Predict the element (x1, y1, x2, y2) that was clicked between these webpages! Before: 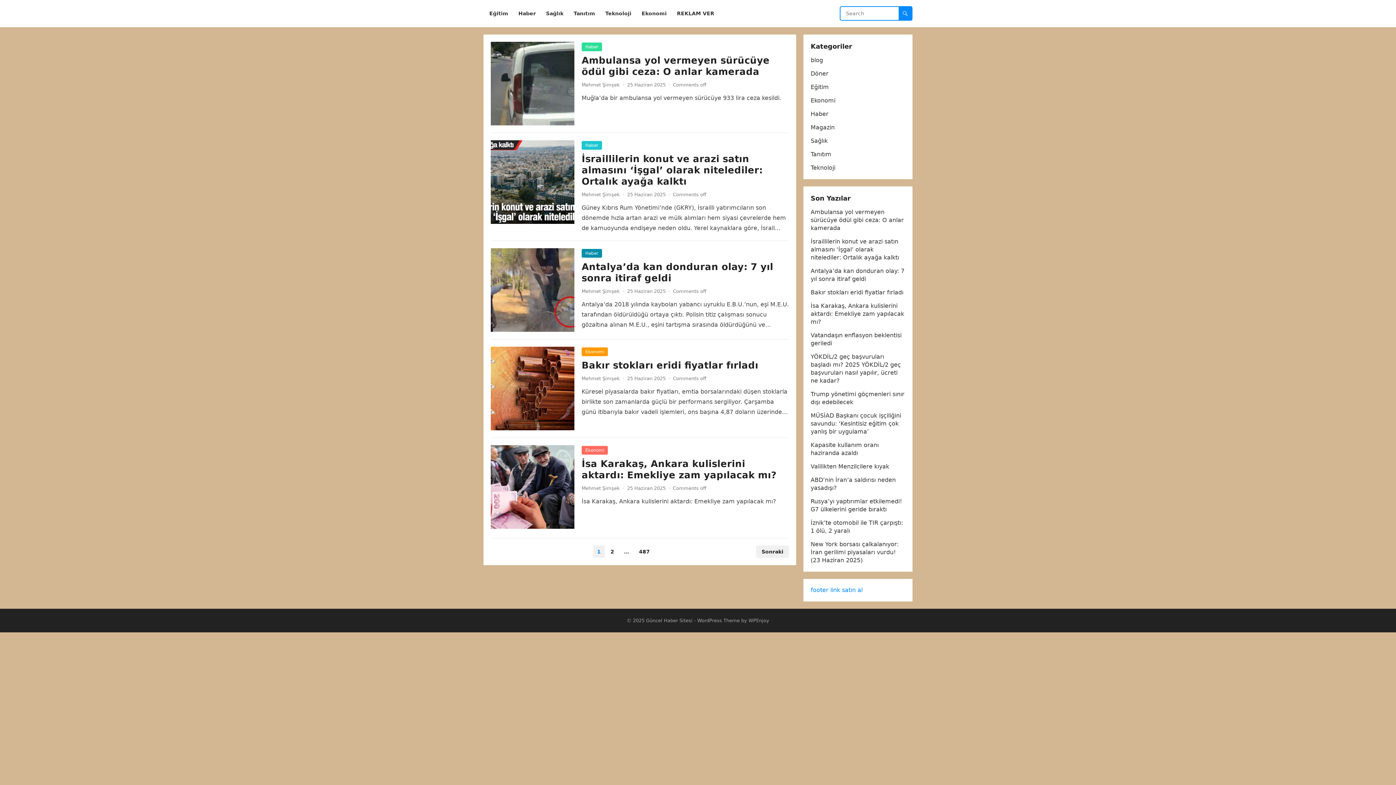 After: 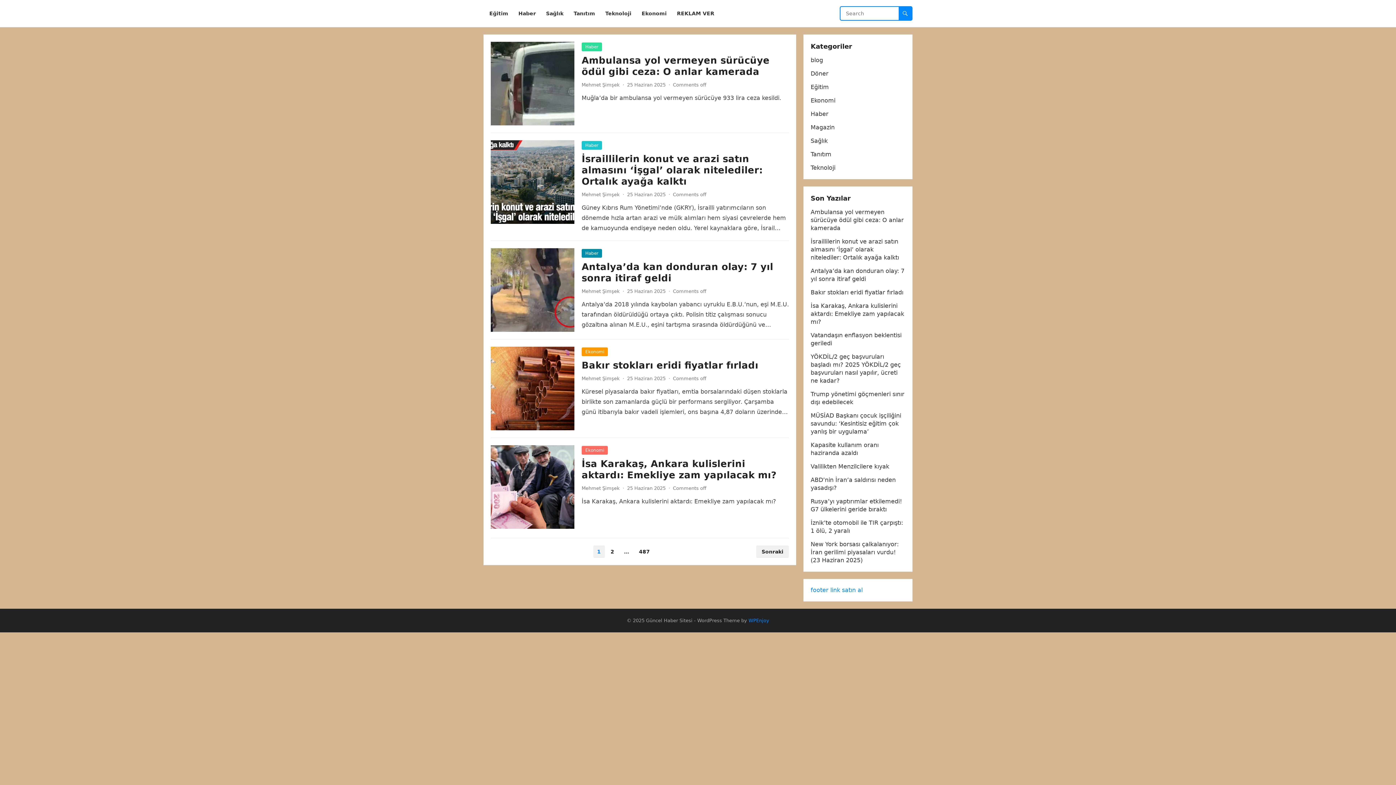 Action: bbox: (748, 618, 769, 623) label: WPEnjoy